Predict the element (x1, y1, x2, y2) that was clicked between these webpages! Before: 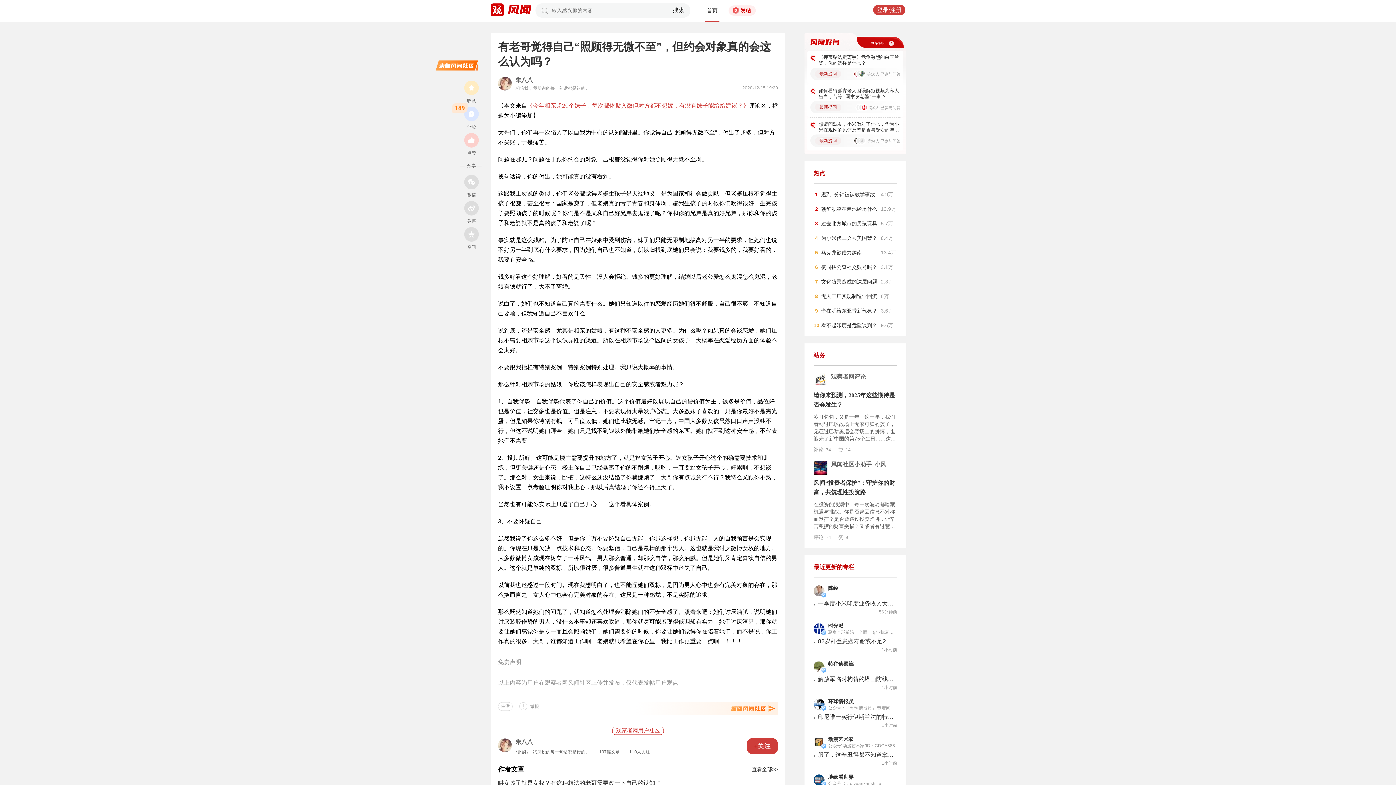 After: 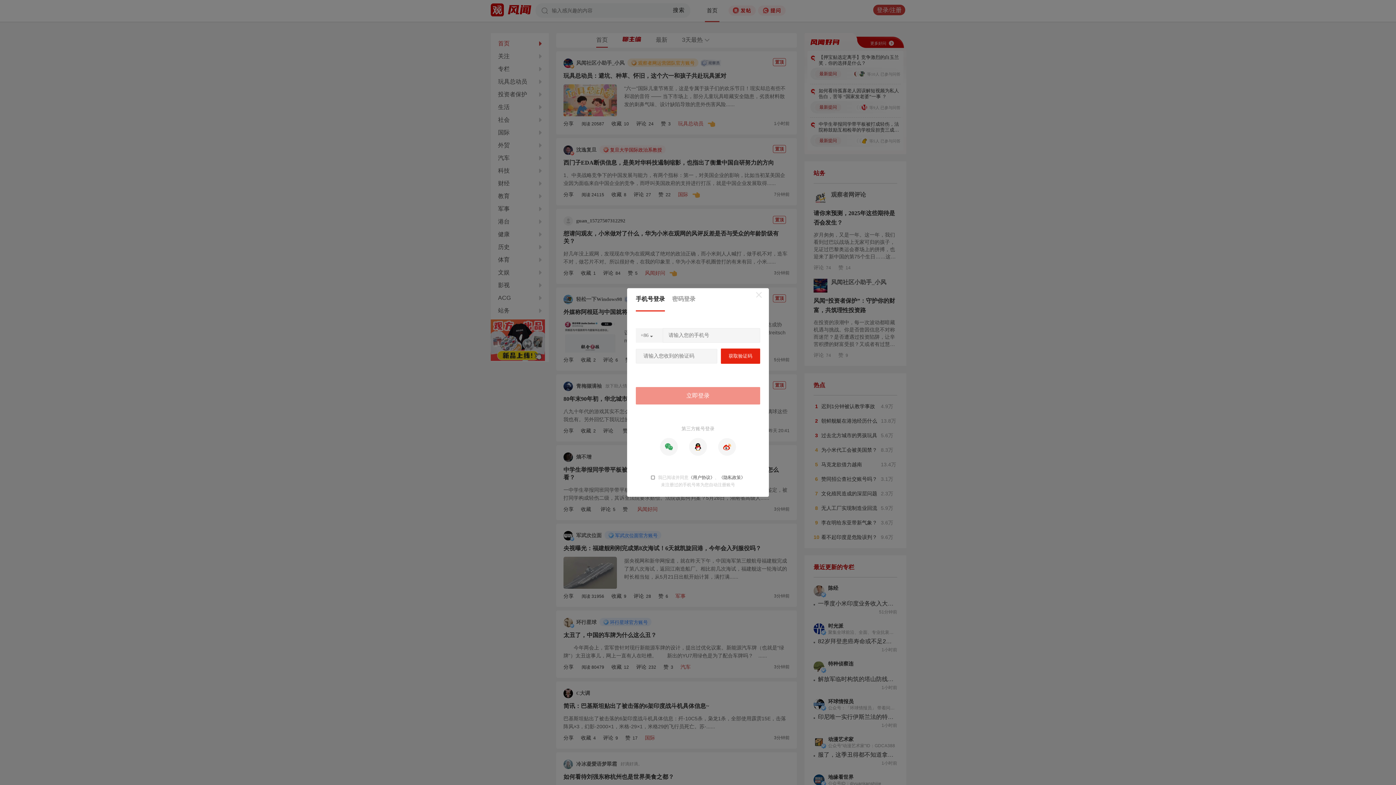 Action: bbox: (435, 75, 478, 80)